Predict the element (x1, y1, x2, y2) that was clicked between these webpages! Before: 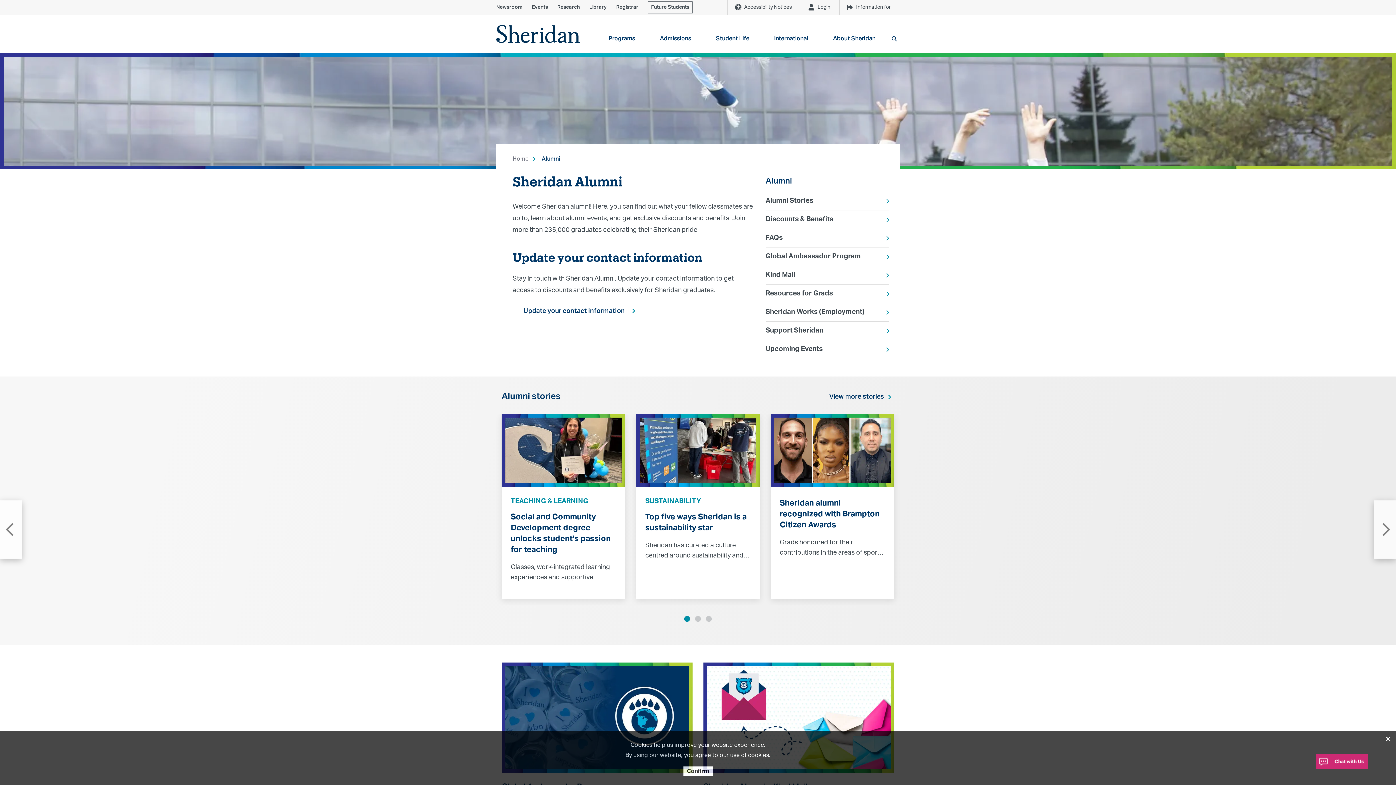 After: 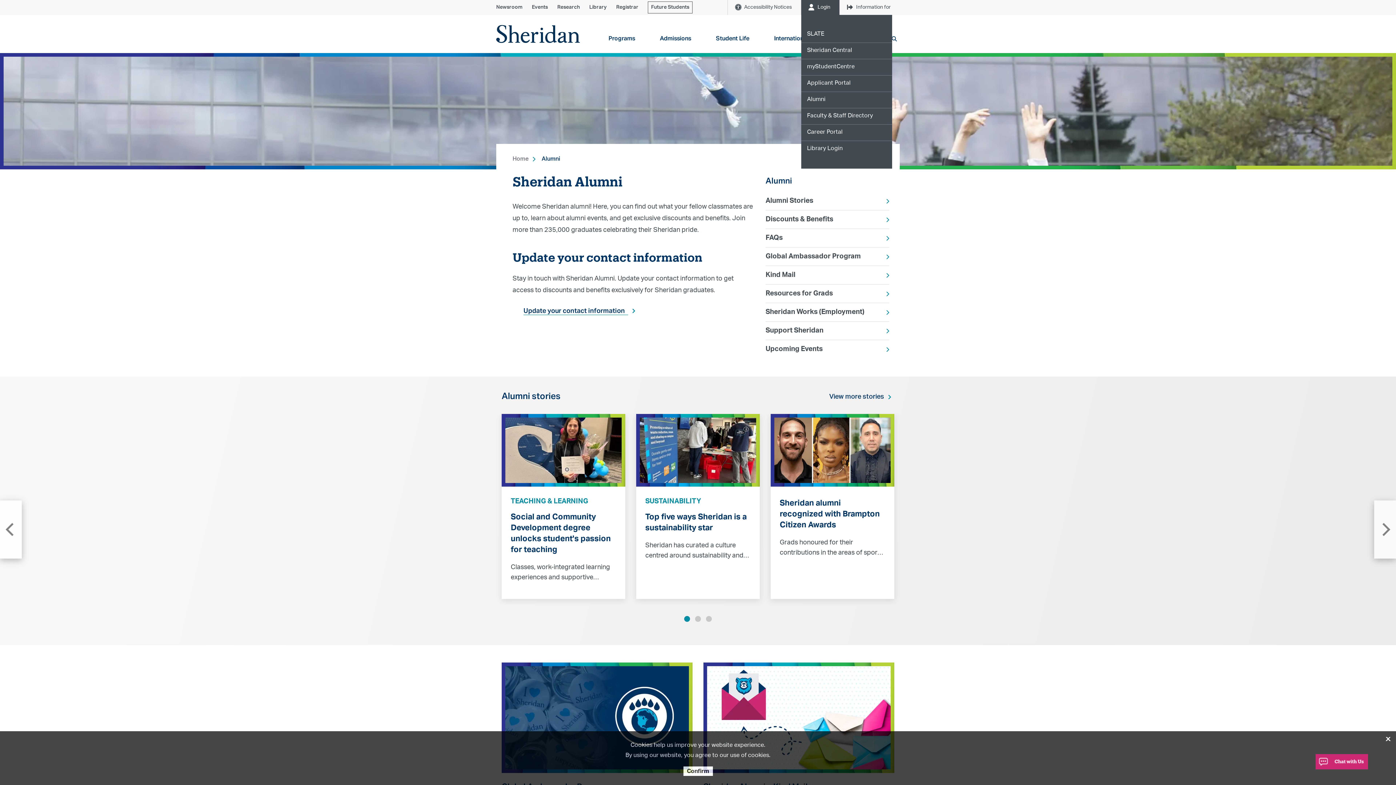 Action: label: Login bbox: (801, 0, 839, 14)